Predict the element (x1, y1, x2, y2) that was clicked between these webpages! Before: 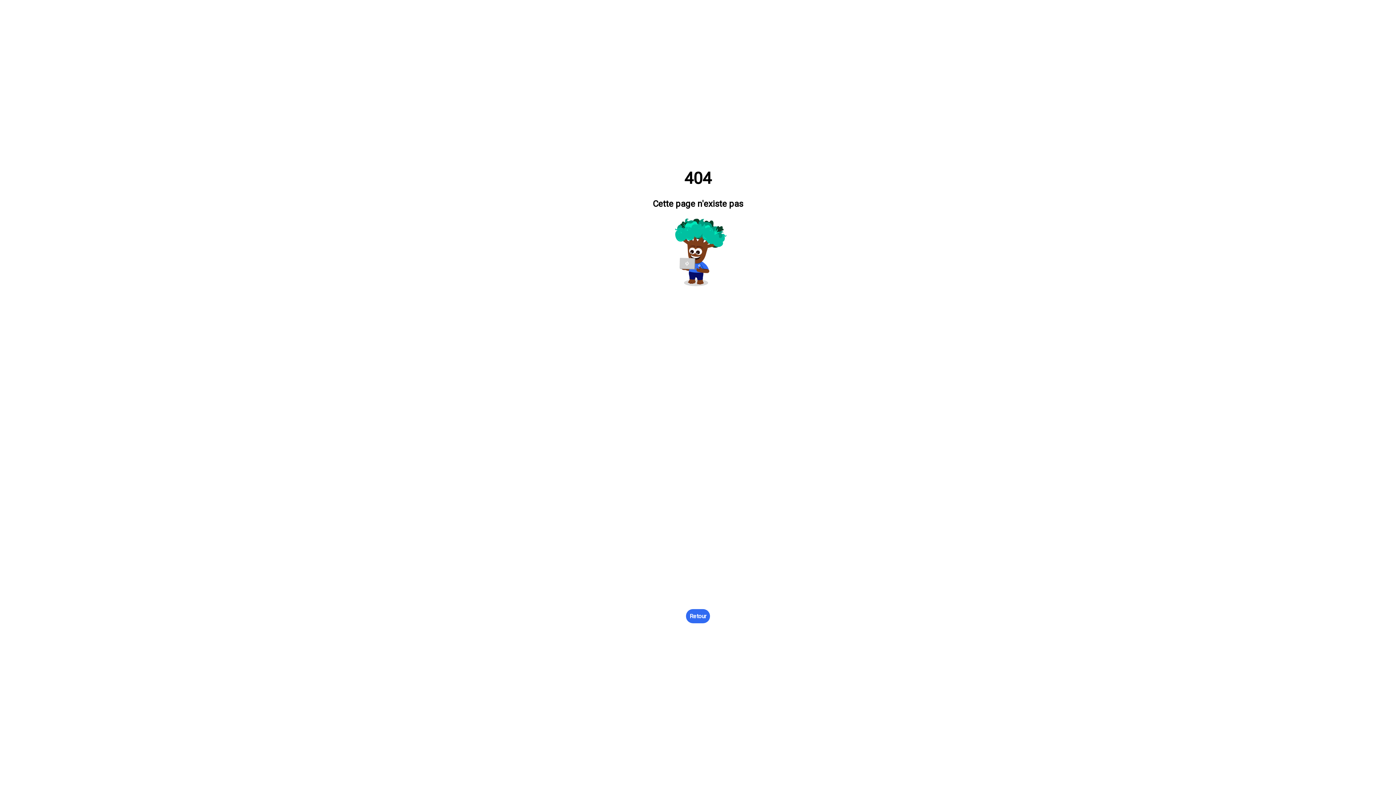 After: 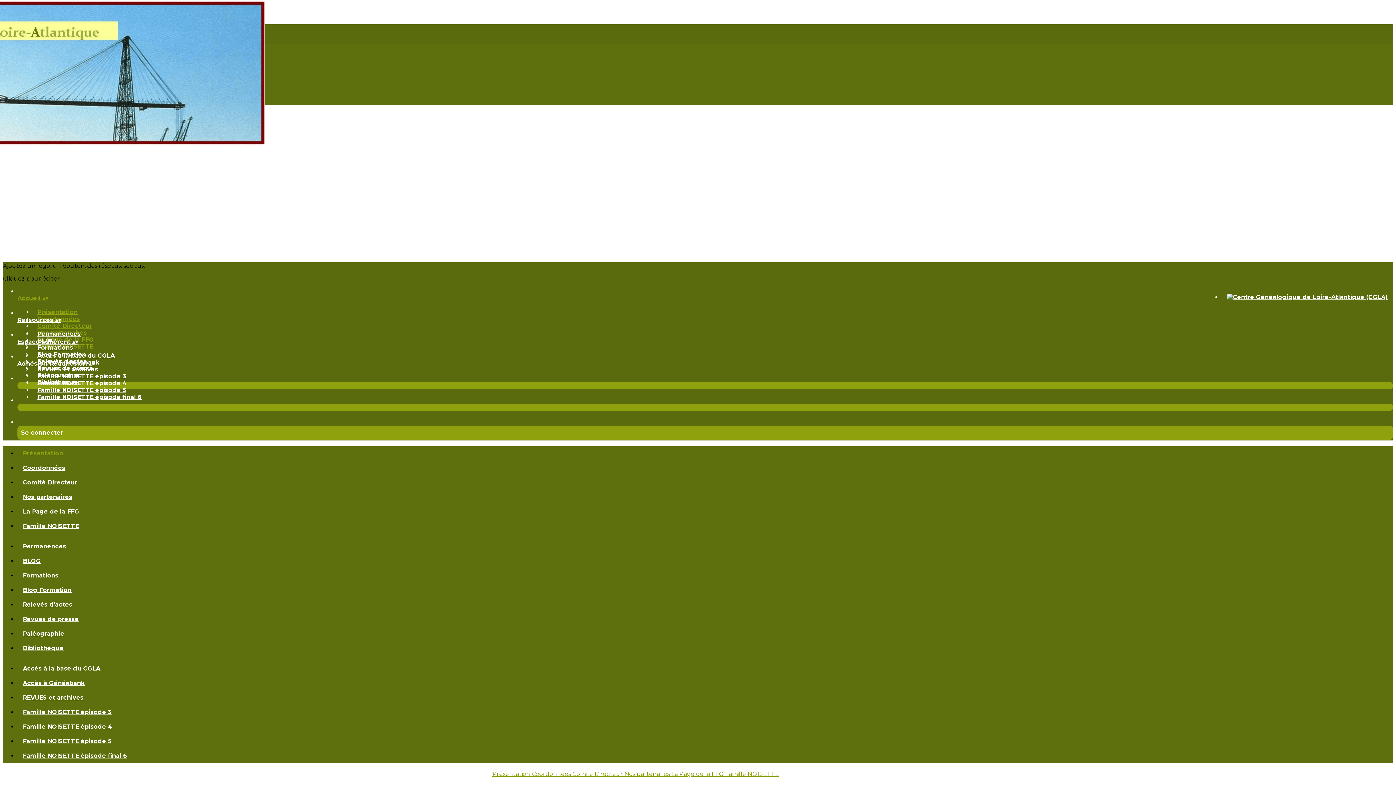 Action: bbox: (686, 609, 710, 623) label: Retour